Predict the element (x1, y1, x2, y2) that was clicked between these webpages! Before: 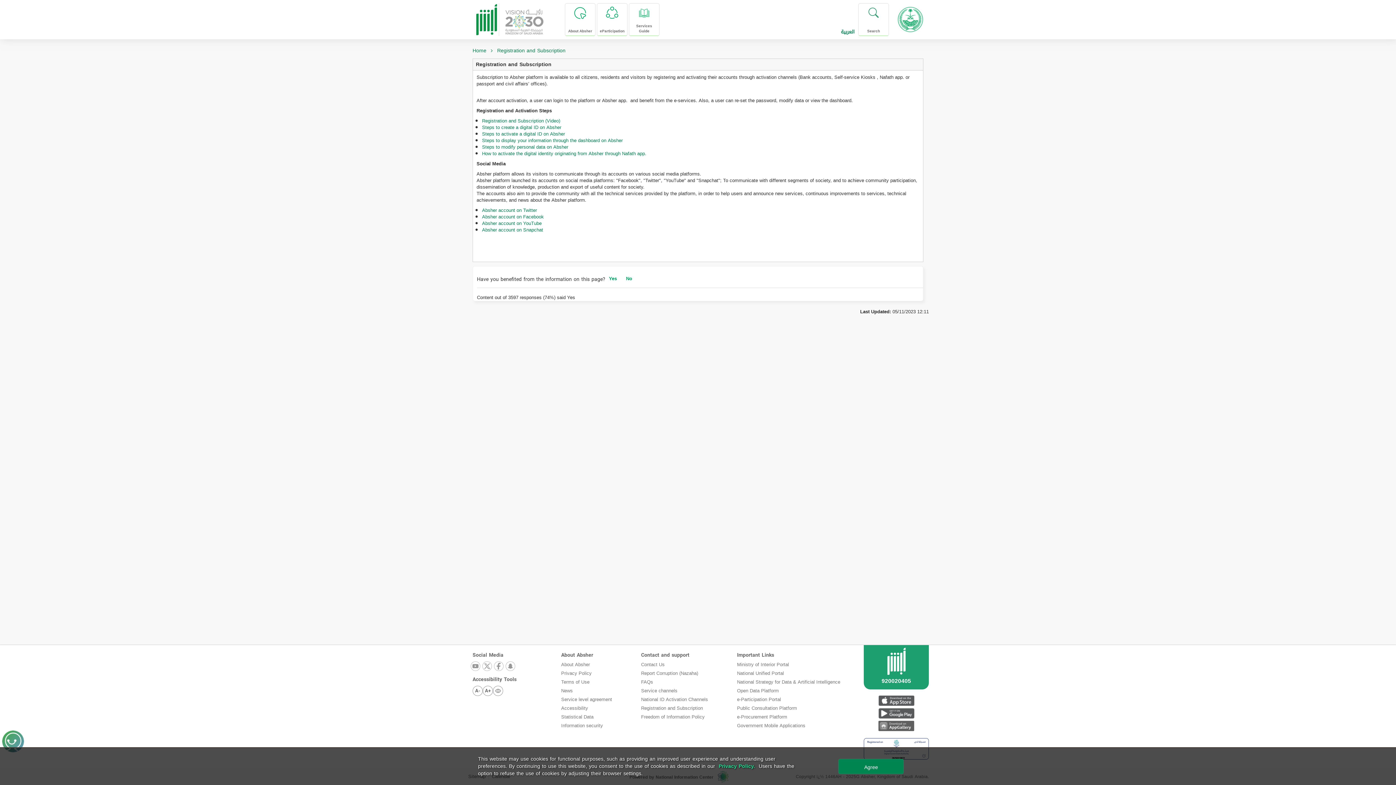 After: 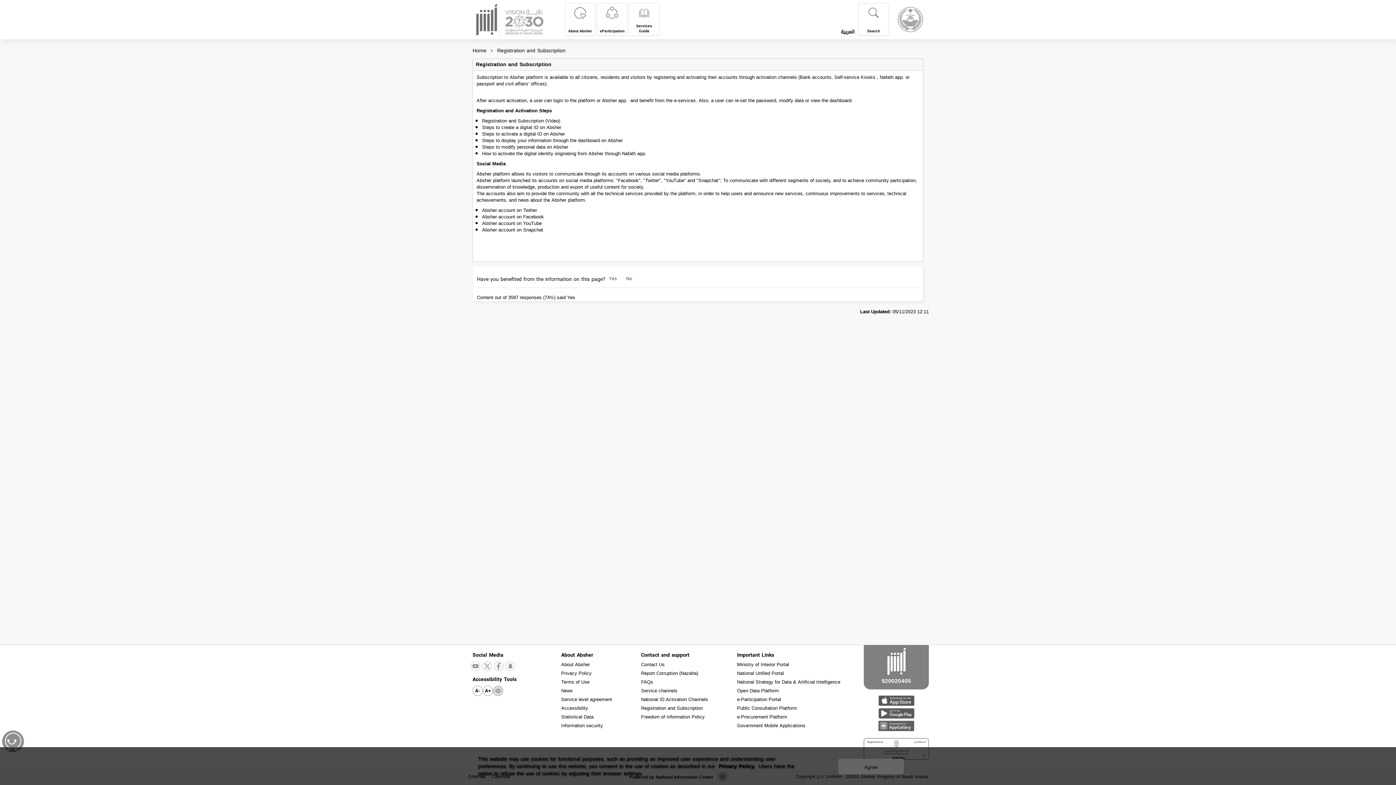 Action: bbox: (493, 686, 503, 696)